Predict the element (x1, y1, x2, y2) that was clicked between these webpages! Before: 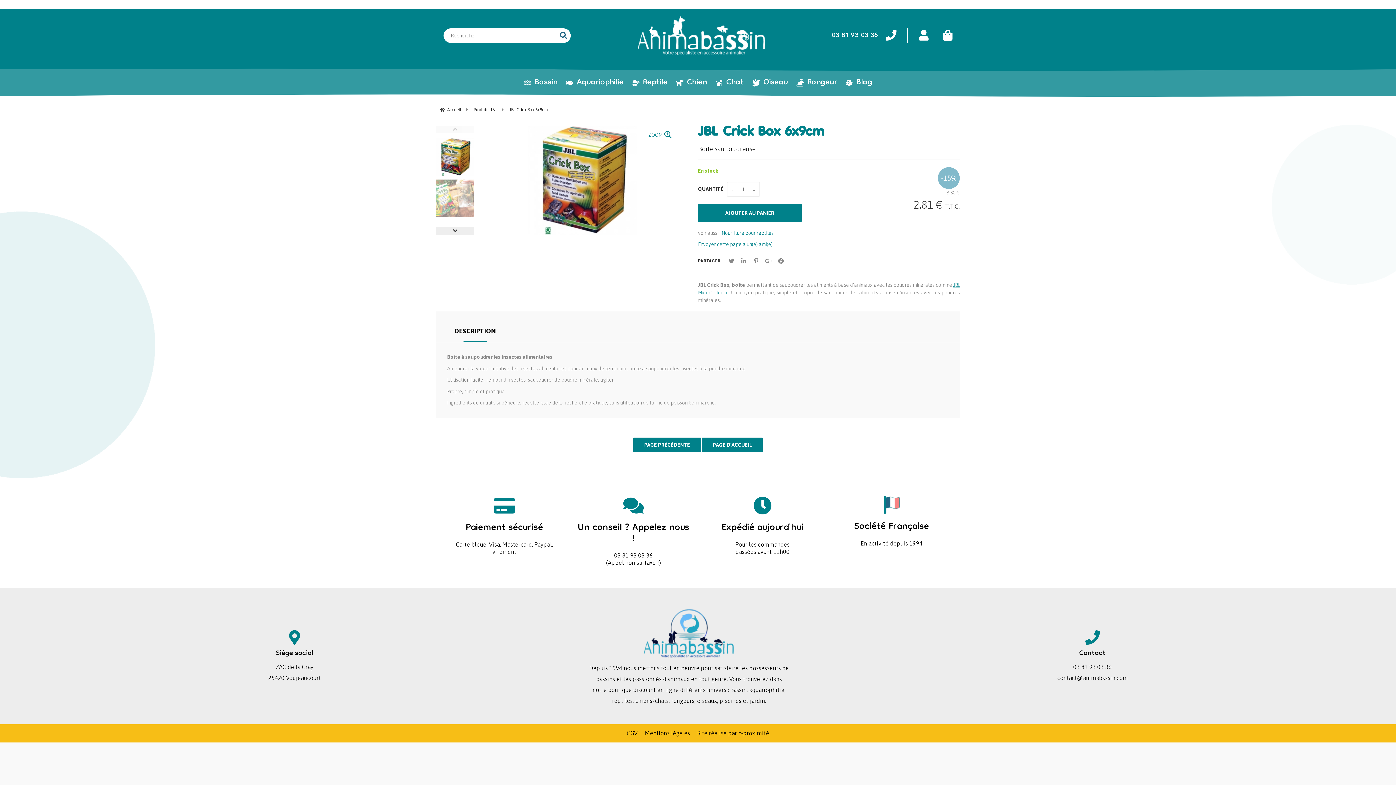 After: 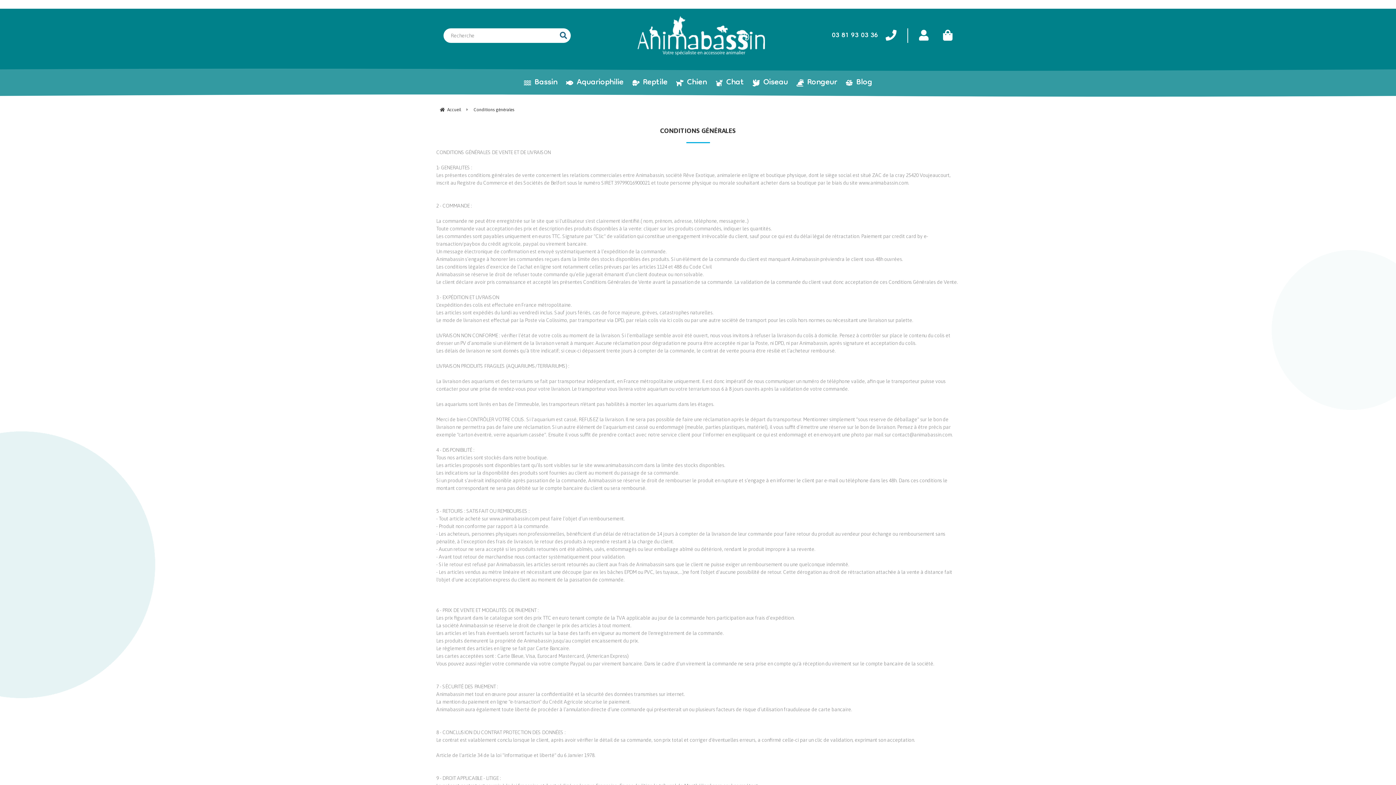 Action: label: CGV bbox: (626, 730, 637, 736)